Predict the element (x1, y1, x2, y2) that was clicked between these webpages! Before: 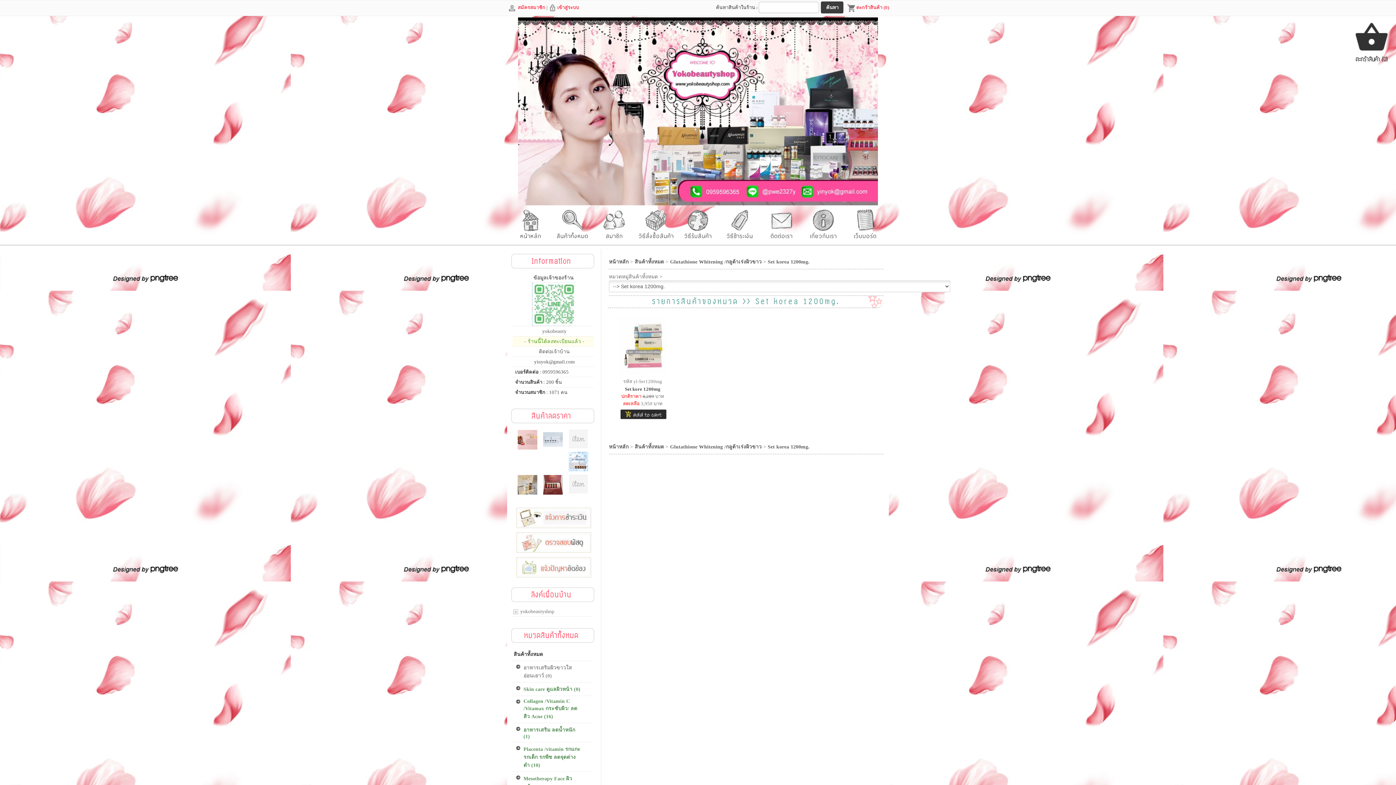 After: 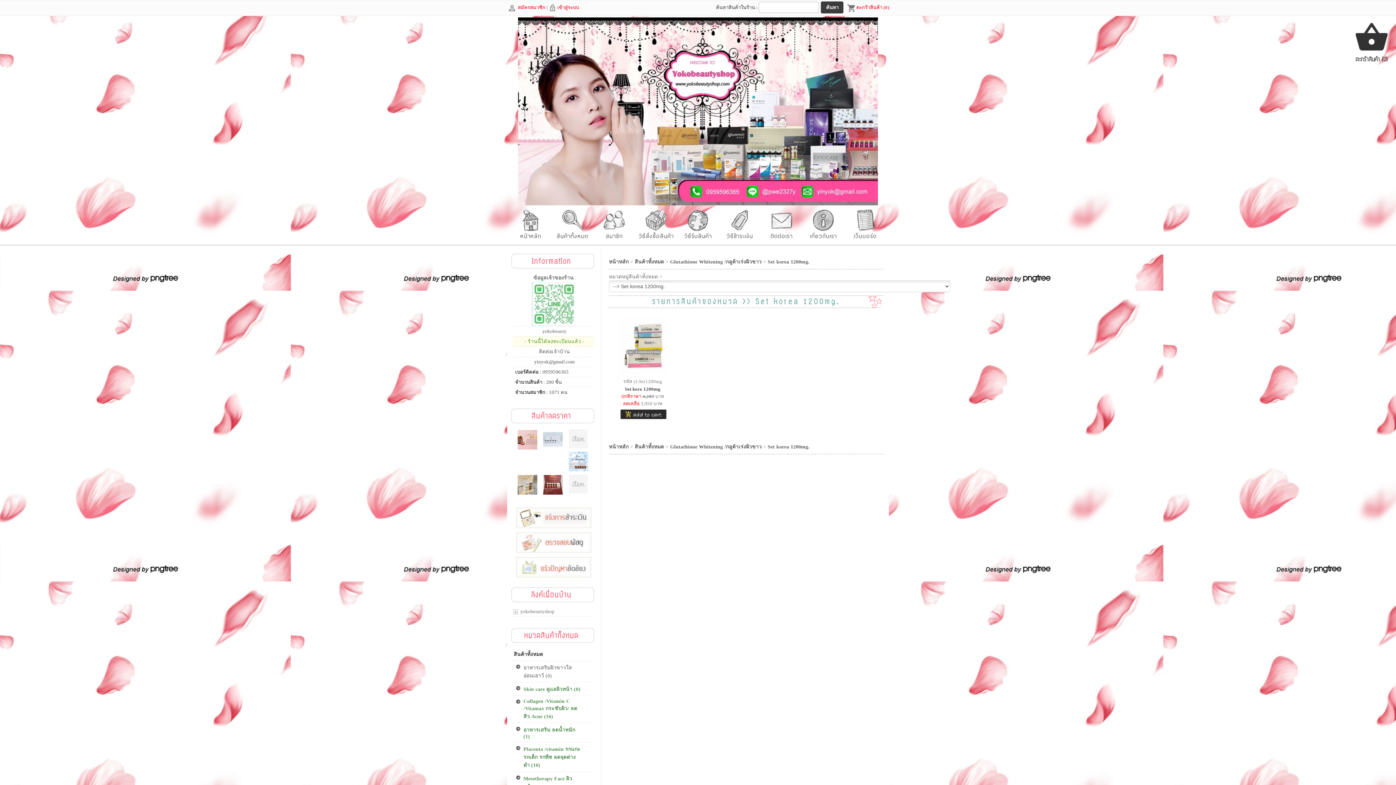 Action: bbox: (767, 444, 809, 449) label: Set korea 1200mg.